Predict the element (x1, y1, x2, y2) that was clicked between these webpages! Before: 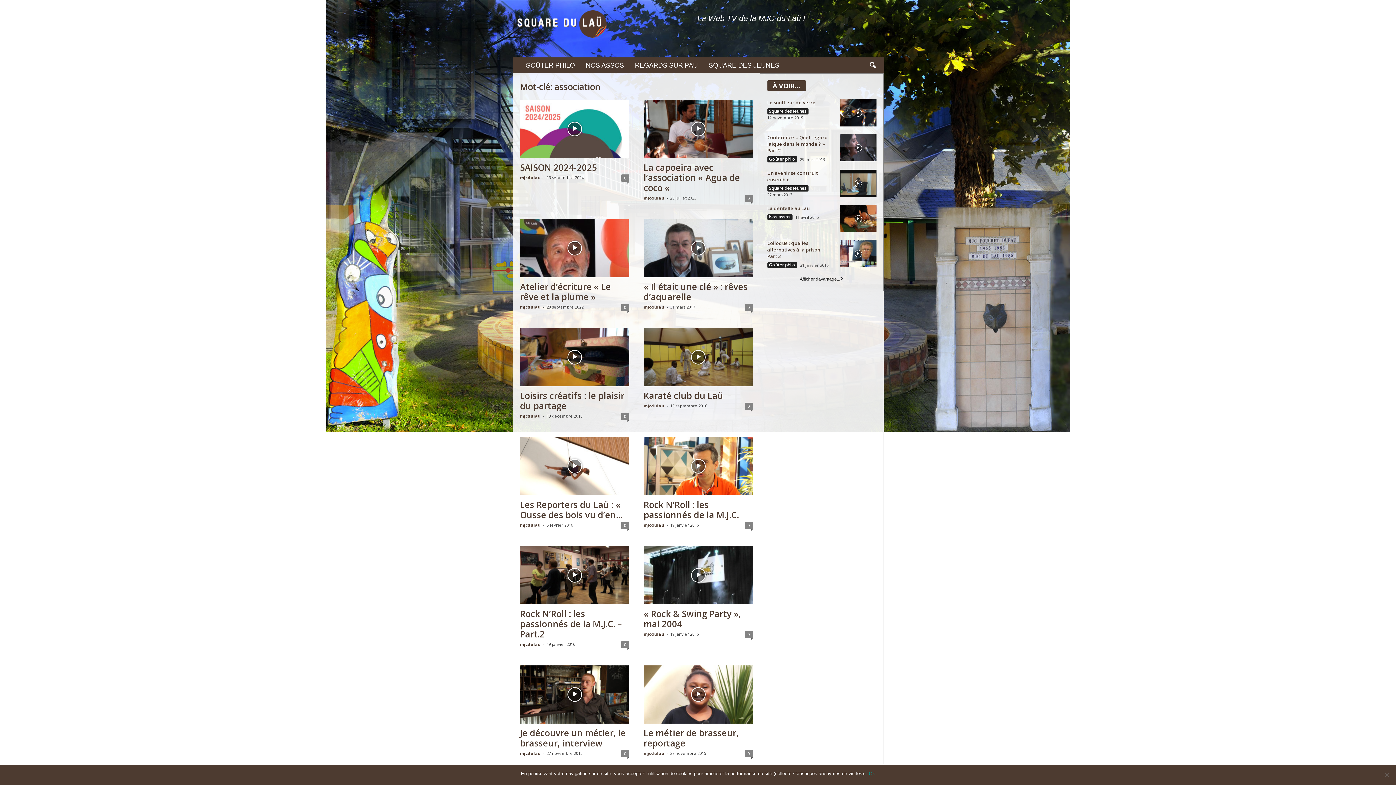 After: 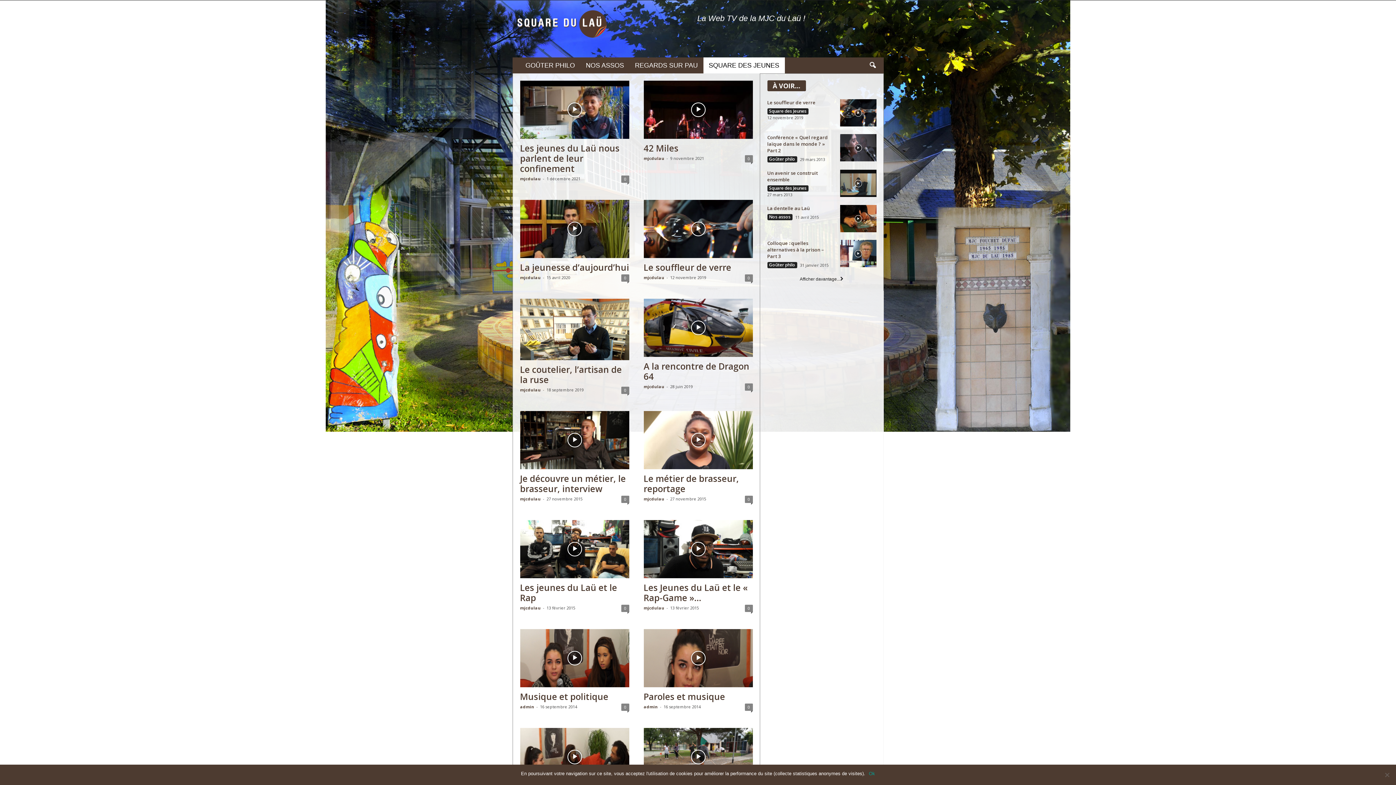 Action: label: Square des Jeunes bbox: (767, 185, 808, 191)